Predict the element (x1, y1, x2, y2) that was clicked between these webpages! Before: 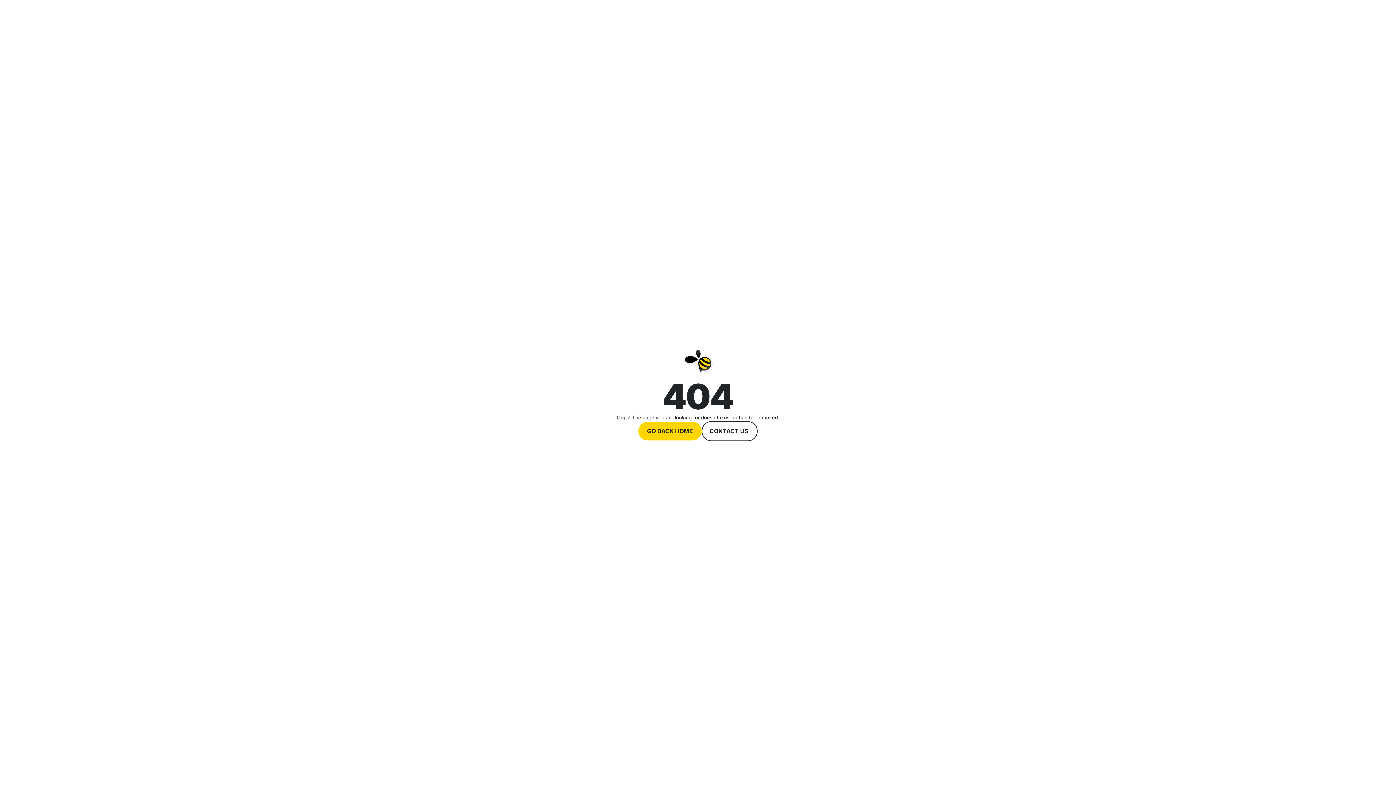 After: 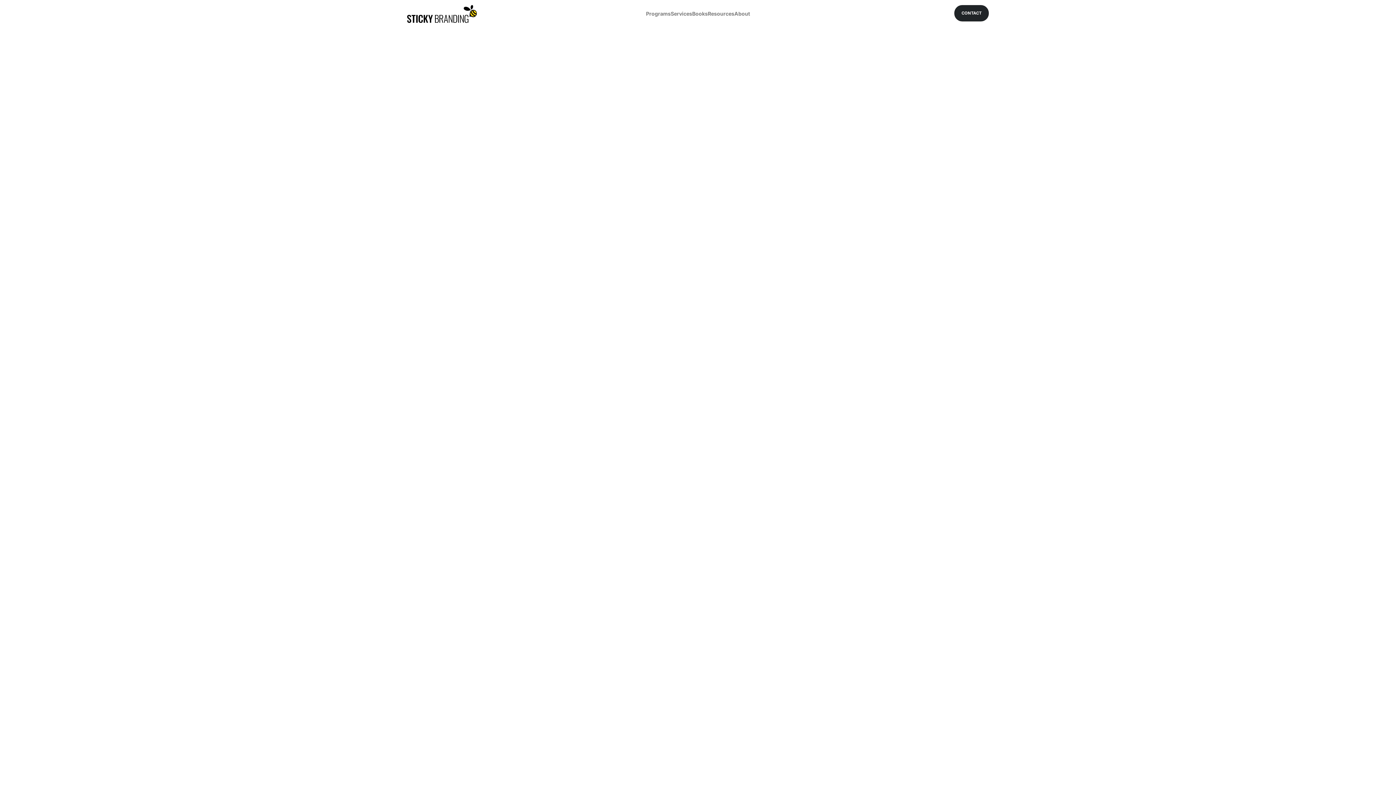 Action: label: GO BACK HOME bbox: (638, 422, 701, 440)